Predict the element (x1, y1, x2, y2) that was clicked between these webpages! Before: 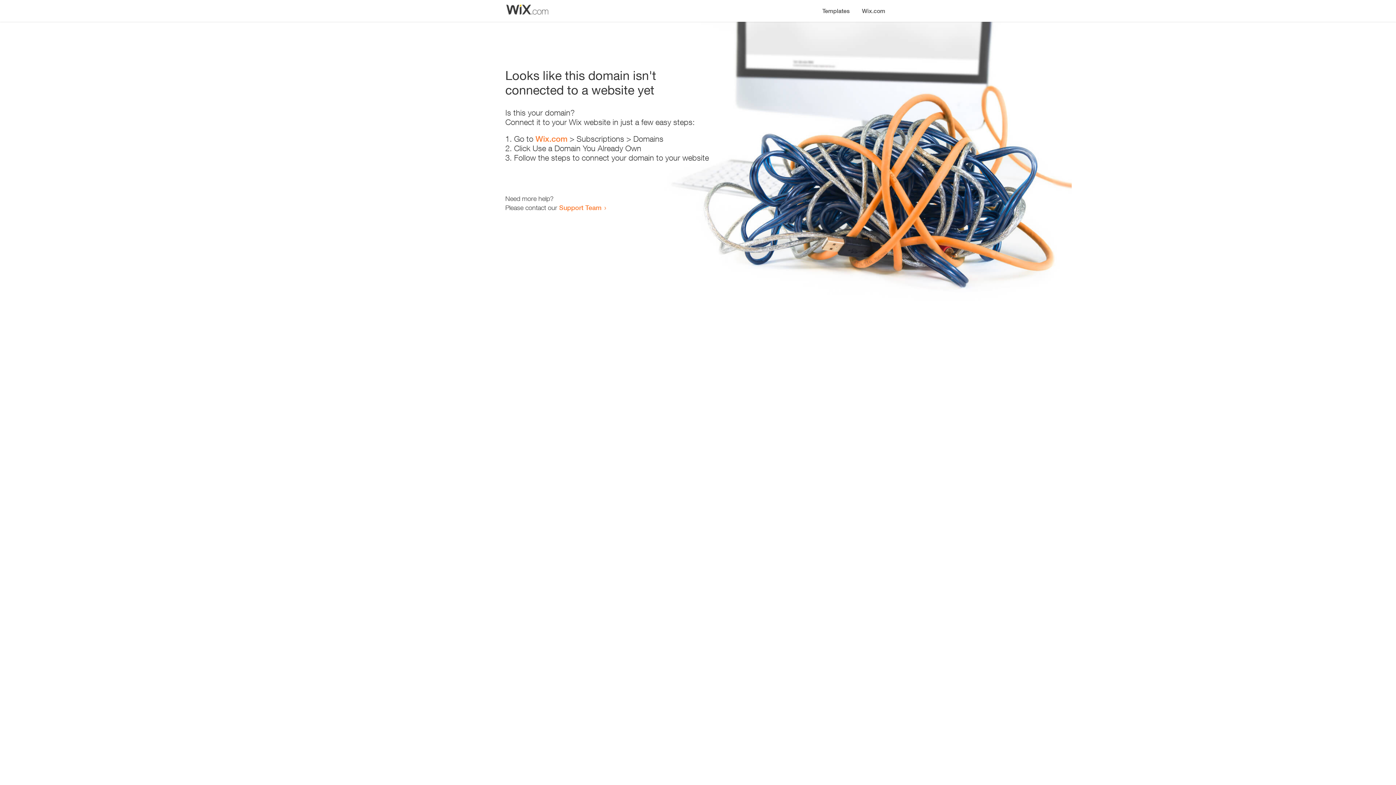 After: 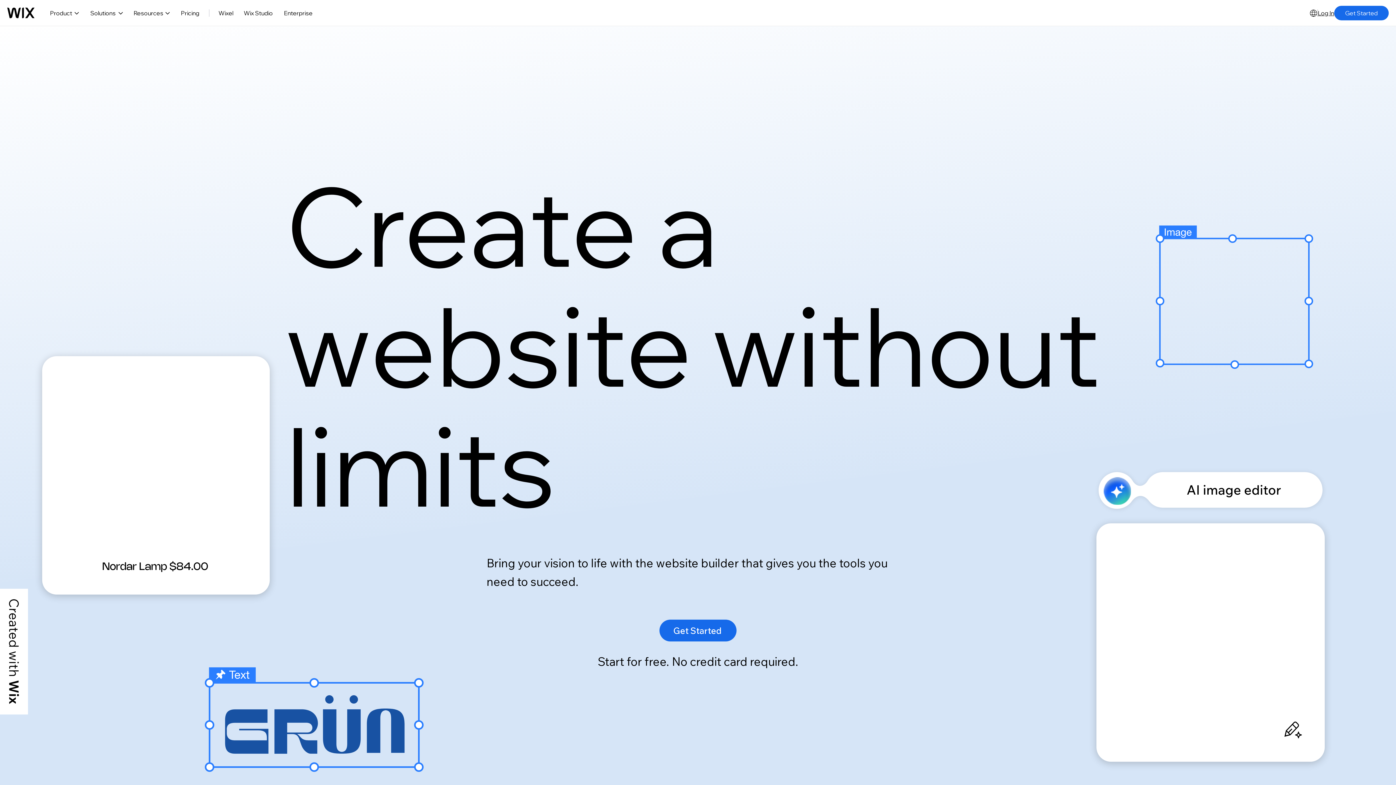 Action: label: Wix.com bbox: (535, 134, 567, 143)